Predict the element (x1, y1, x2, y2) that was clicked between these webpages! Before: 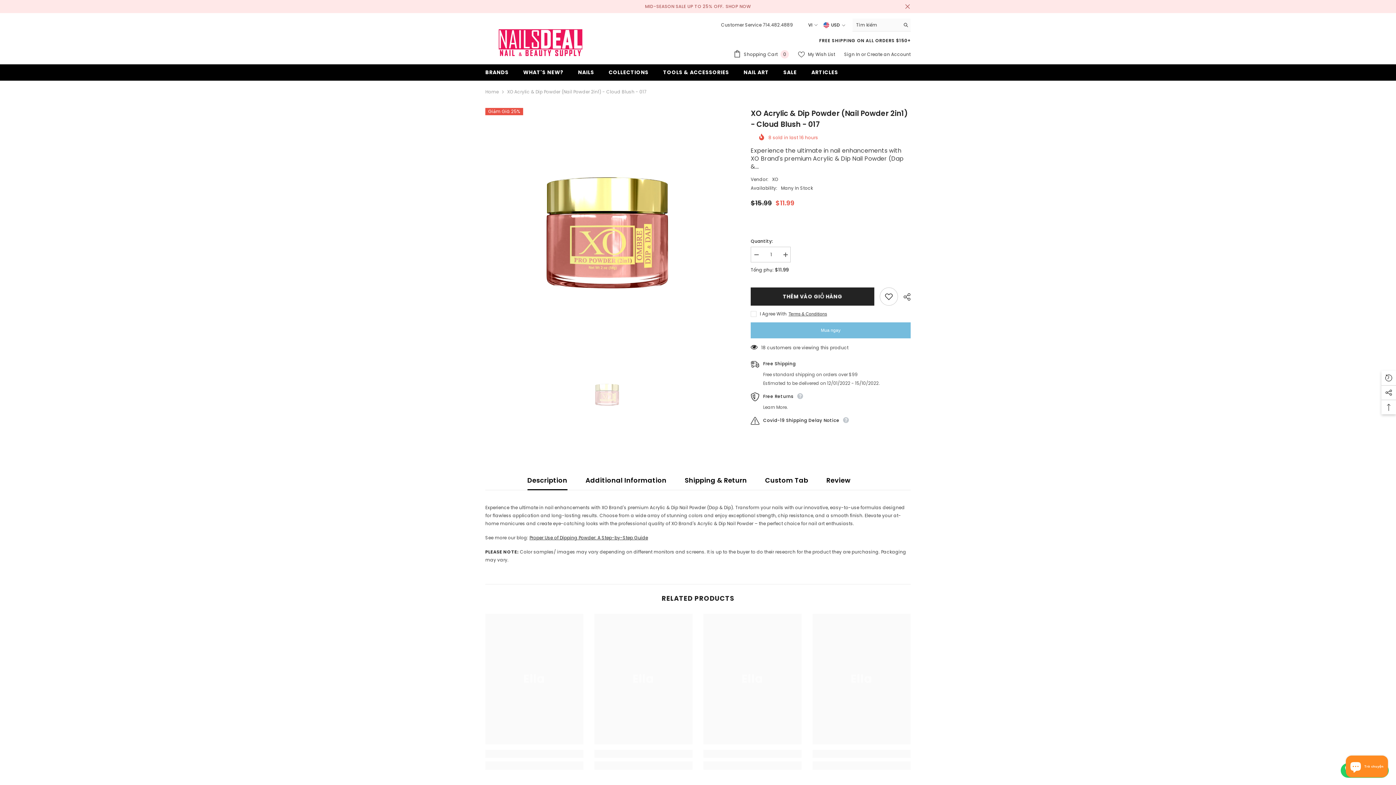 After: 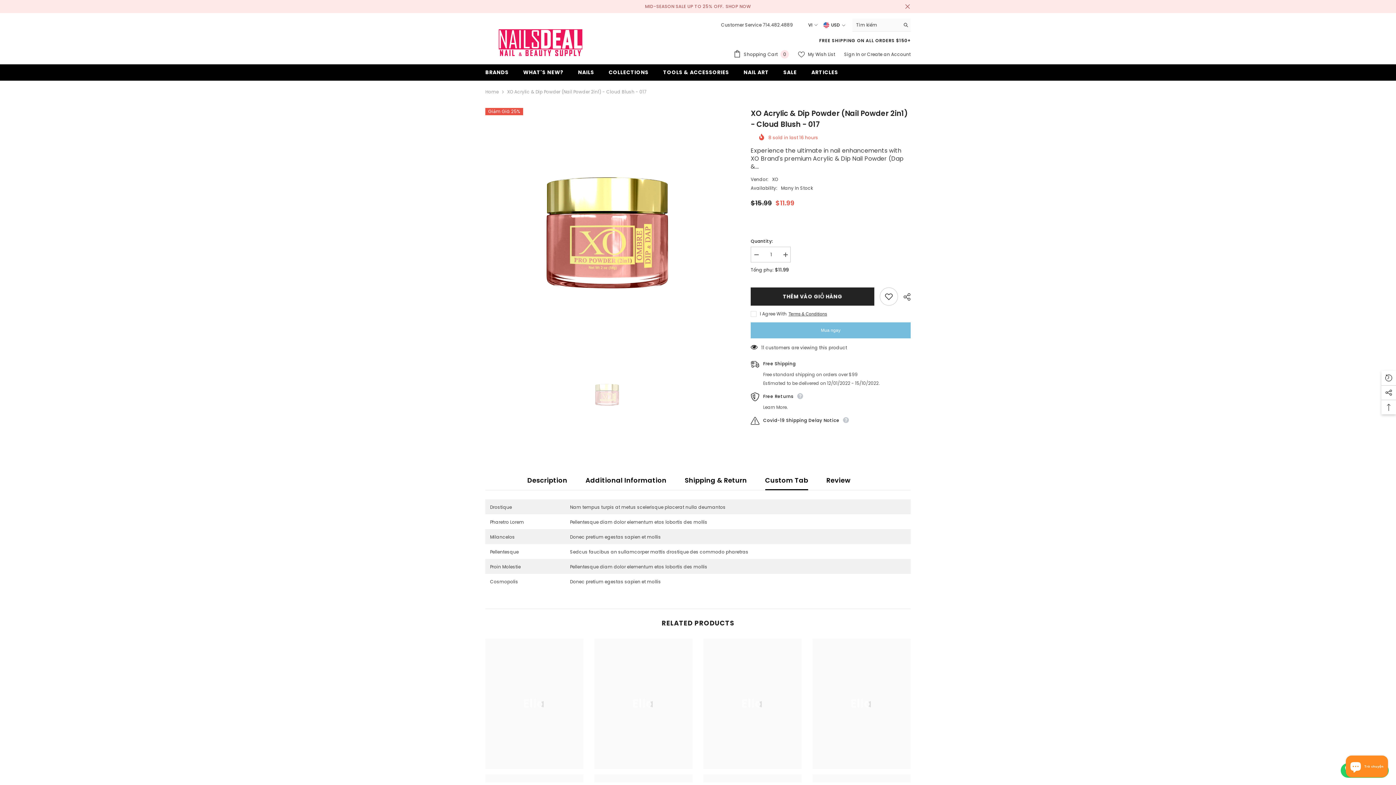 Action: bbox: (765, 471, 808, 490) label: Custom Tab